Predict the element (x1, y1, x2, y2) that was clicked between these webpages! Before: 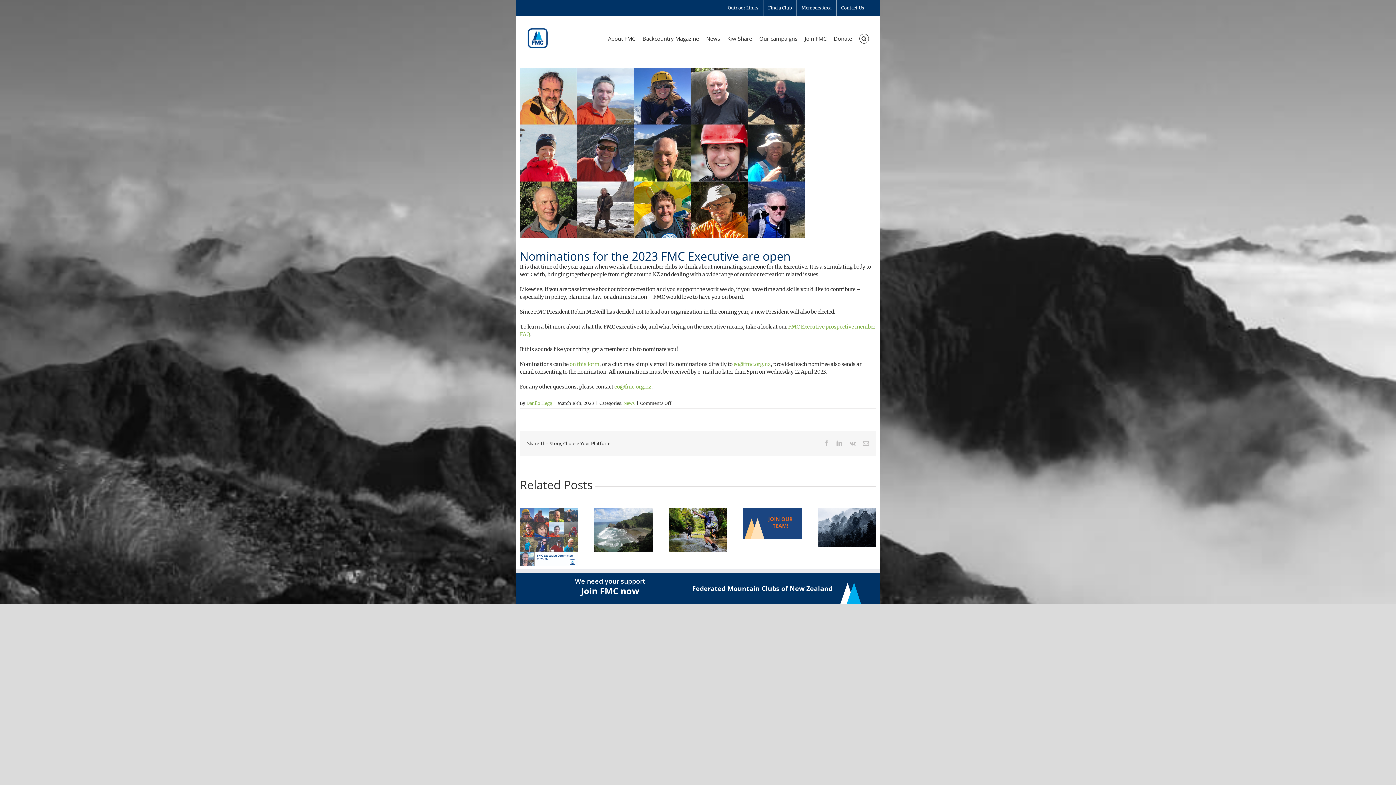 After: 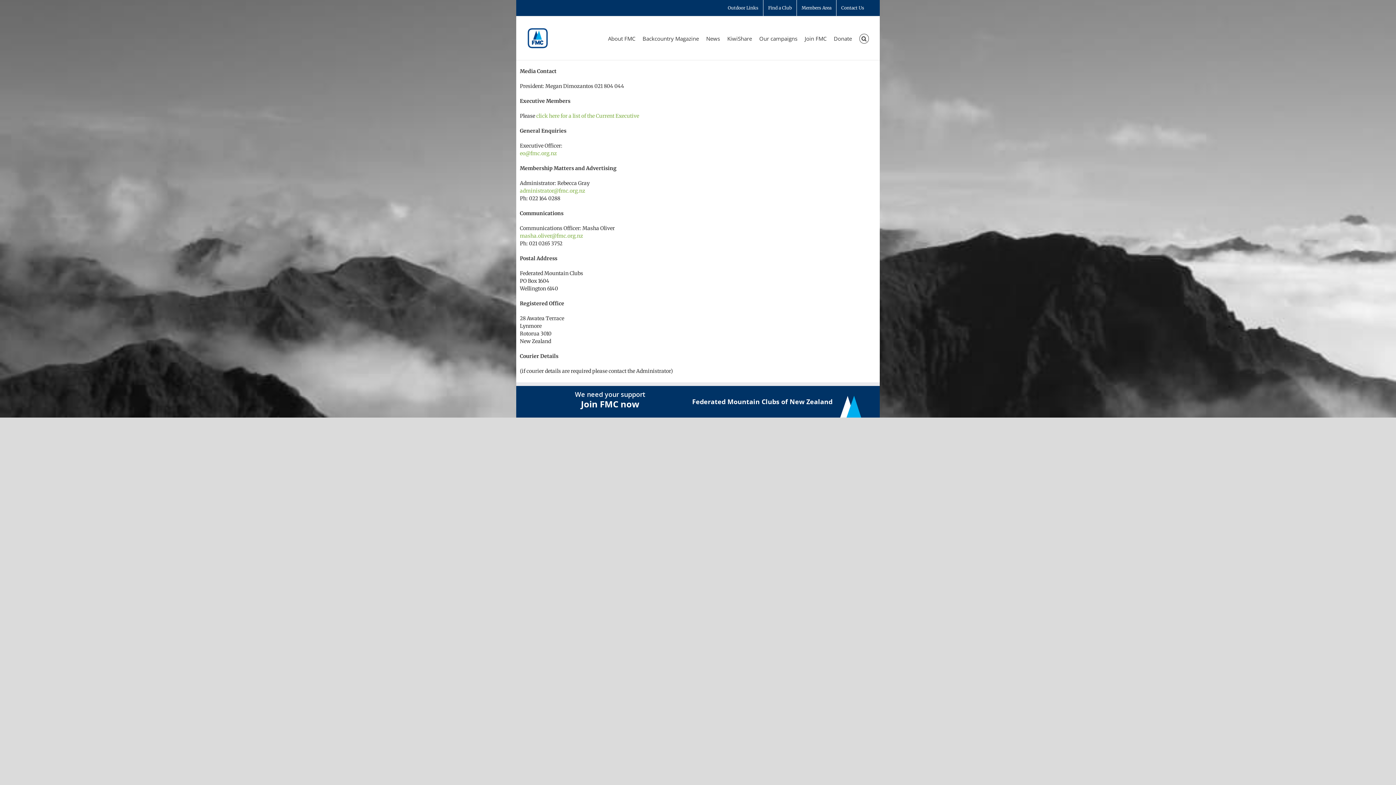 Action: label: Contact Us bbox: (836, 0, 869, 16)